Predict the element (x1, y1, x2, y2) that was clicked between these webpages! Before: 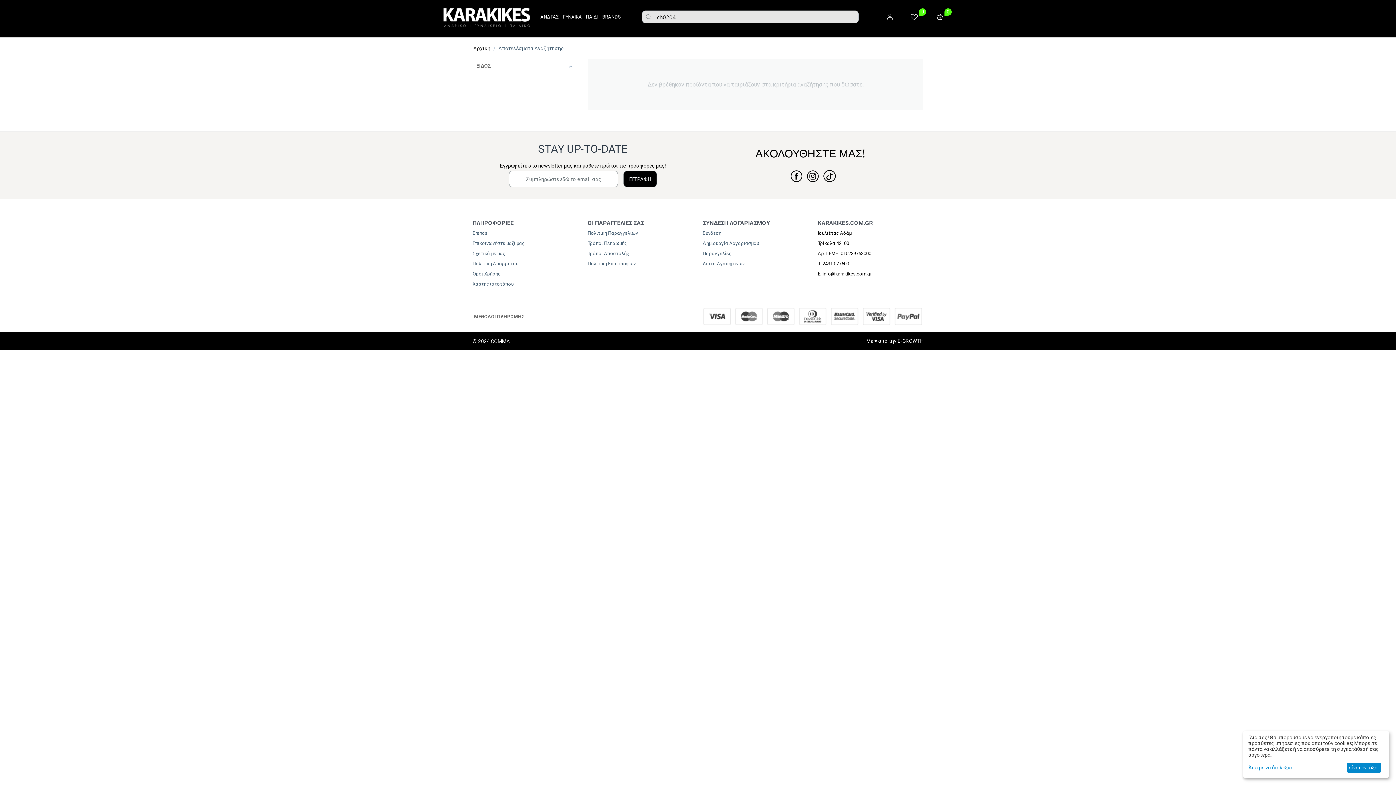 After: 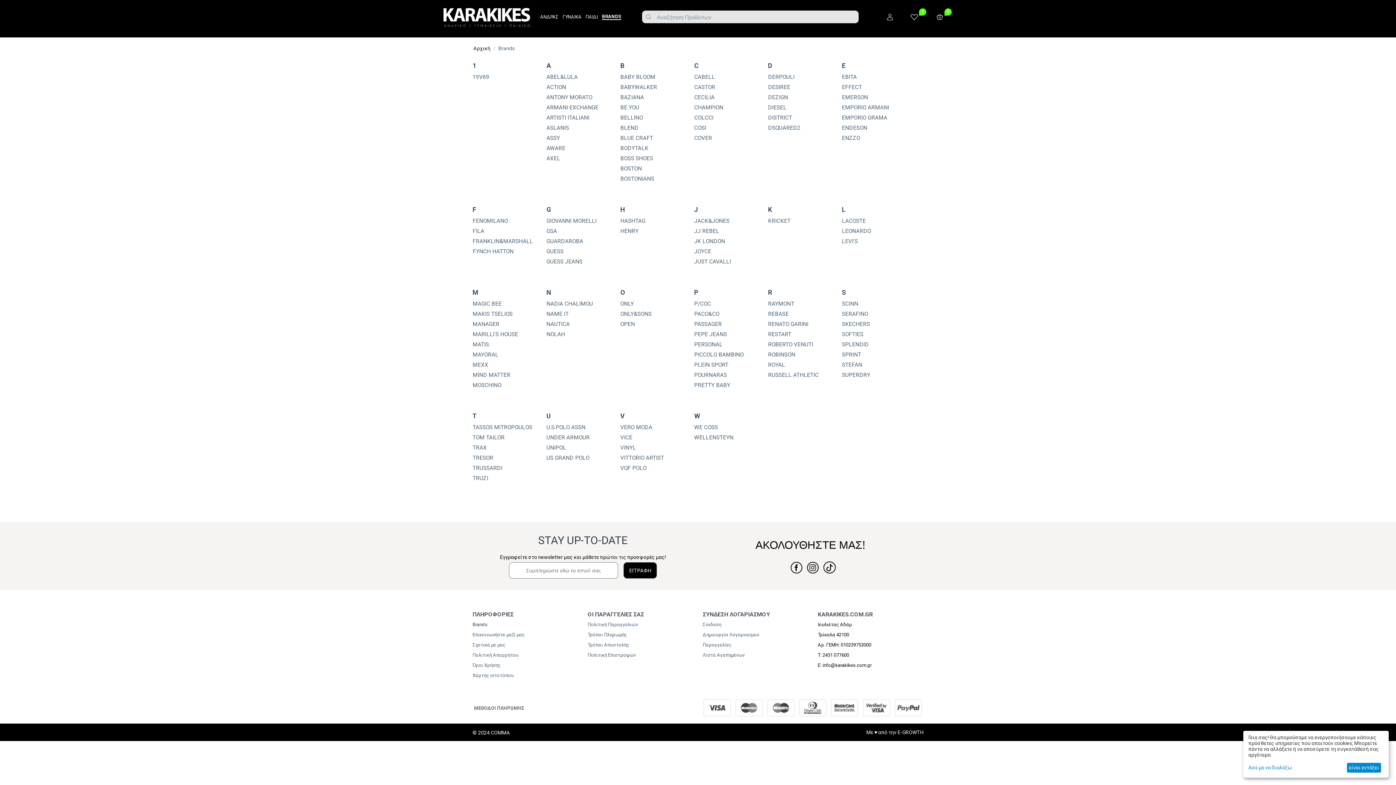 Action: label: BRANDS bbox: (602, 14, 621, 19)